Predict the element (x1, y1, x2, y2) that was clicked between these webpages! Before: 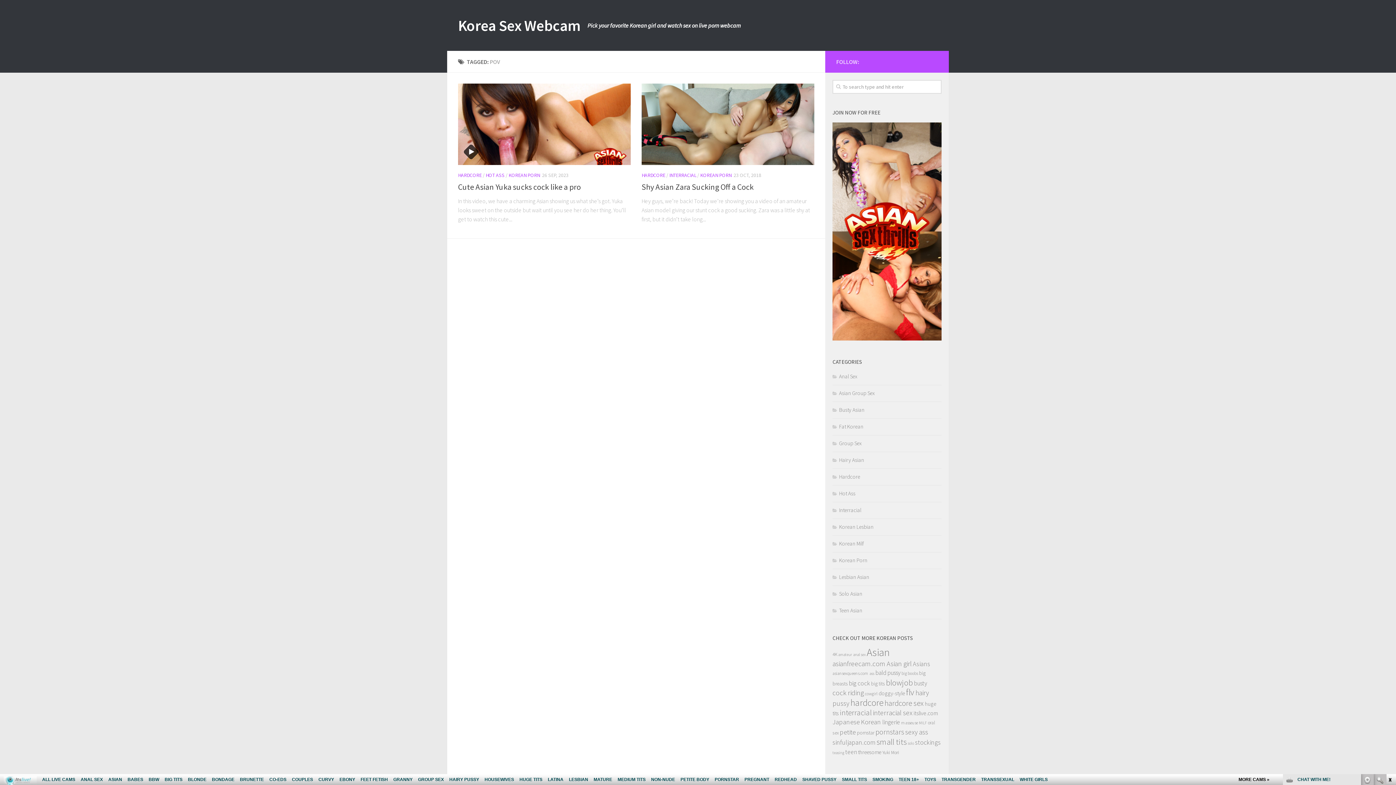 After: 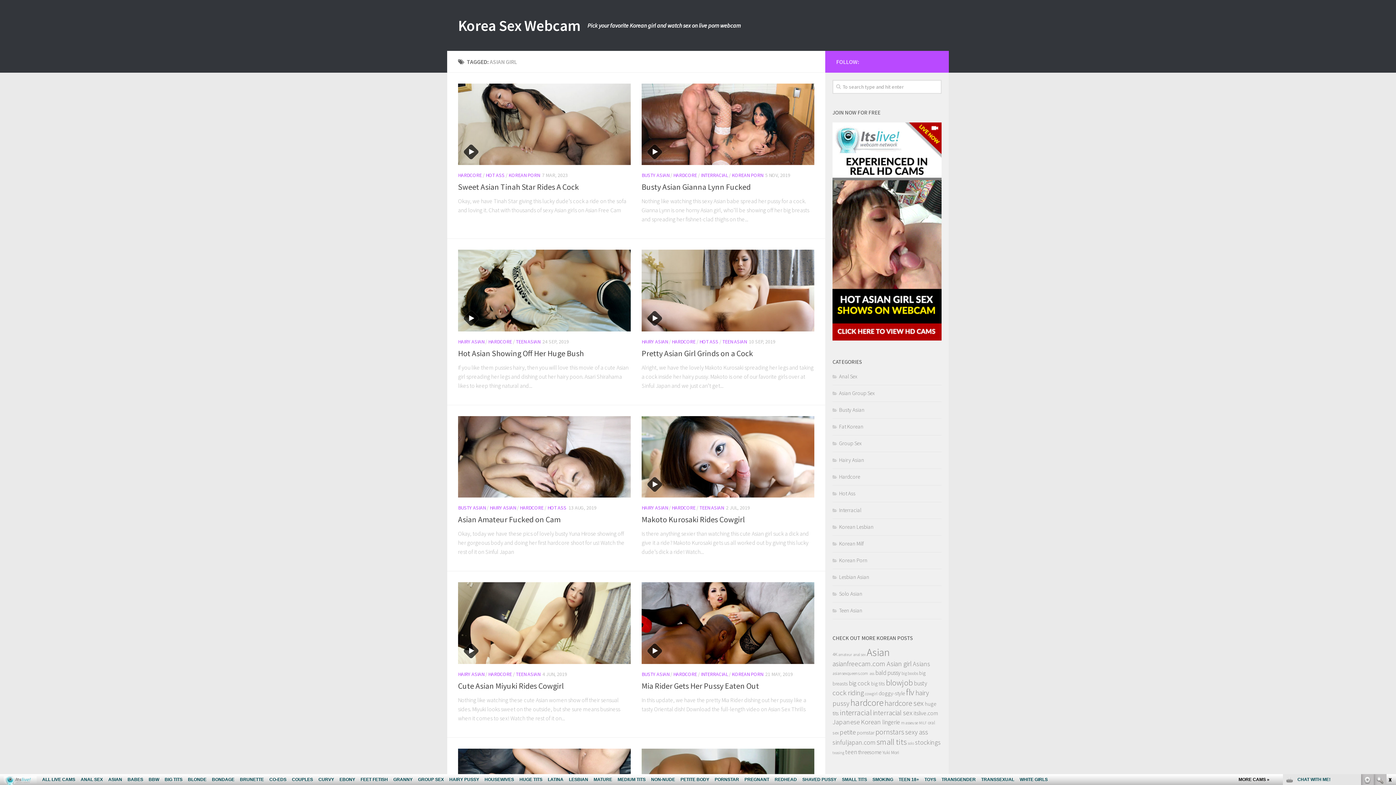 Action: label: Asian girl bbox: (886, 659, 912, 668)